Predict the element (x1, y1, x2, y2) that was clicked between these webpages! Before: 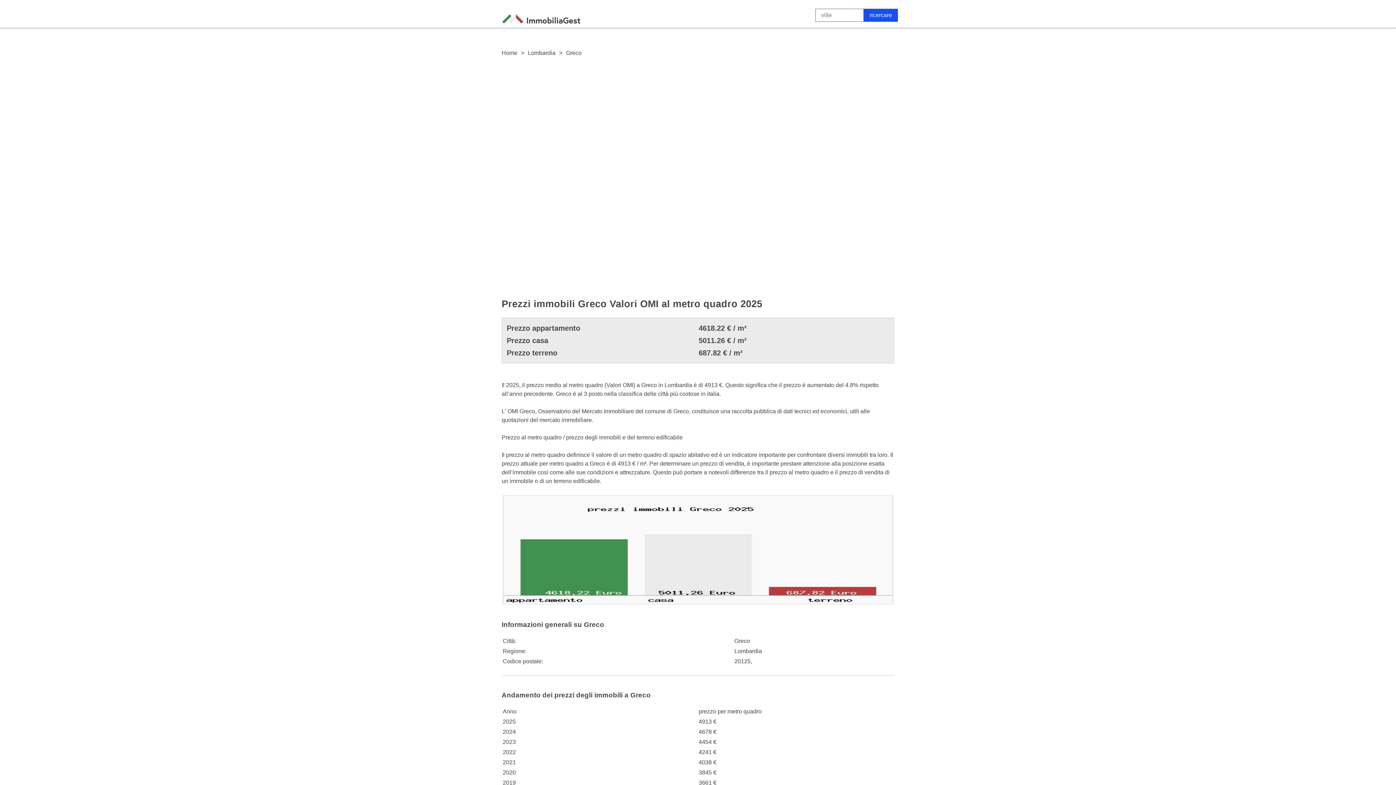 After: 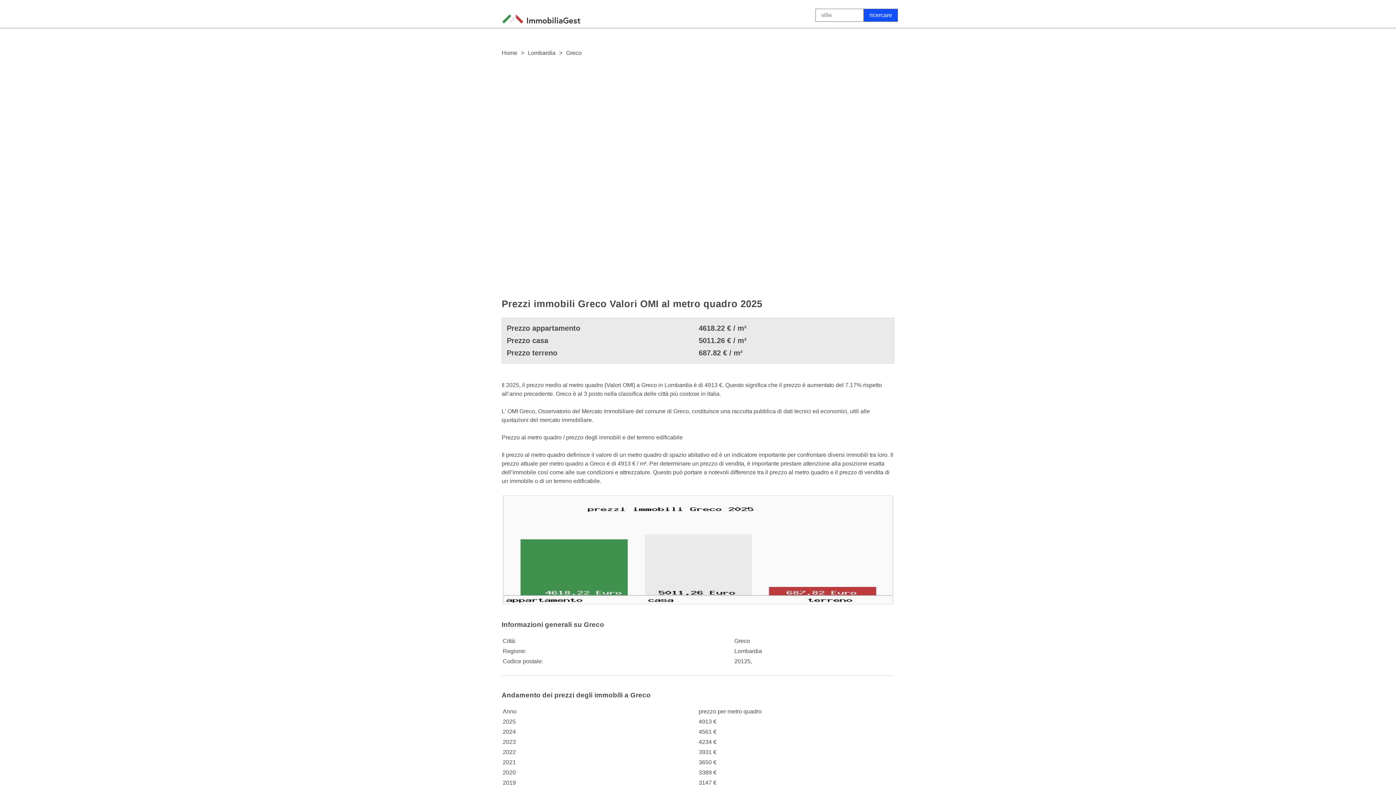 Action: bbox: (566, 48, 581, 57) label: Greco